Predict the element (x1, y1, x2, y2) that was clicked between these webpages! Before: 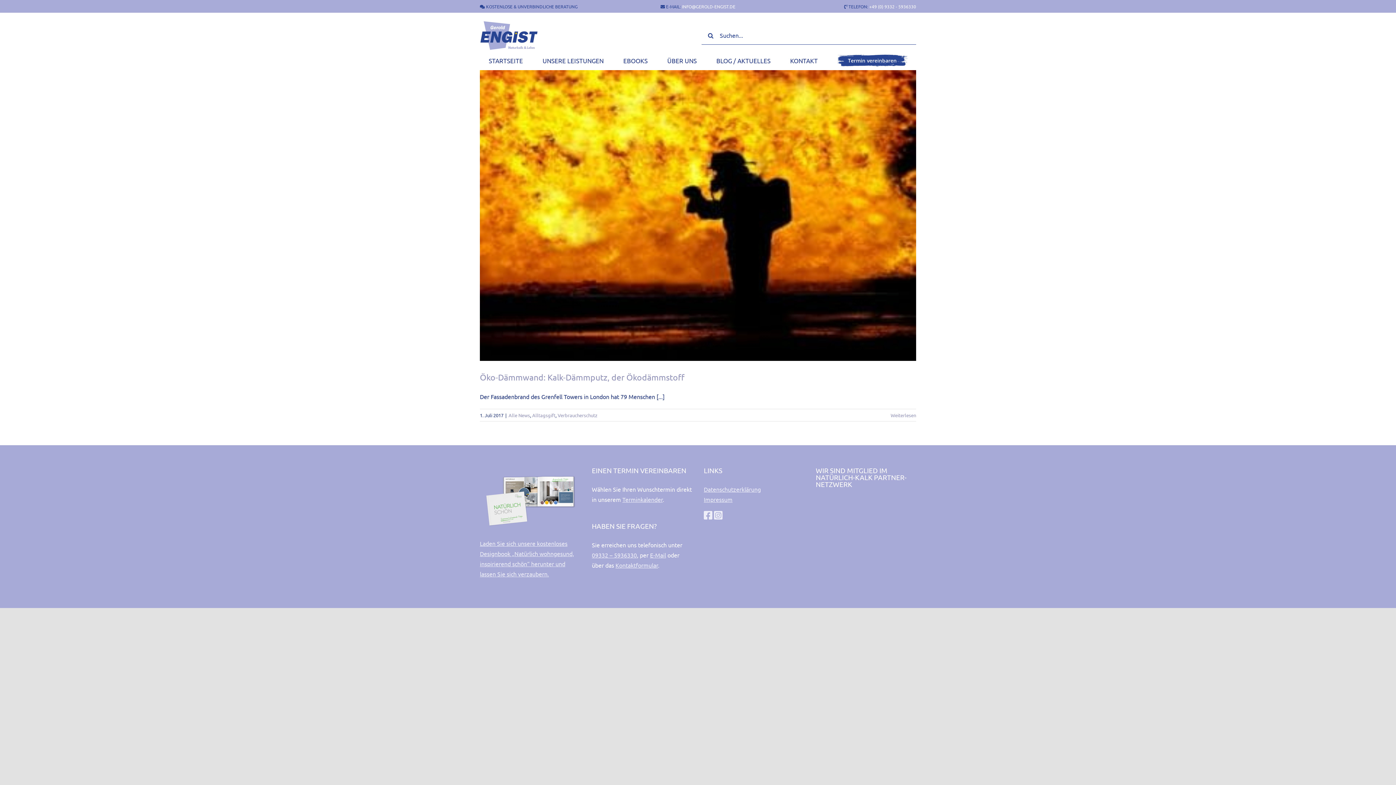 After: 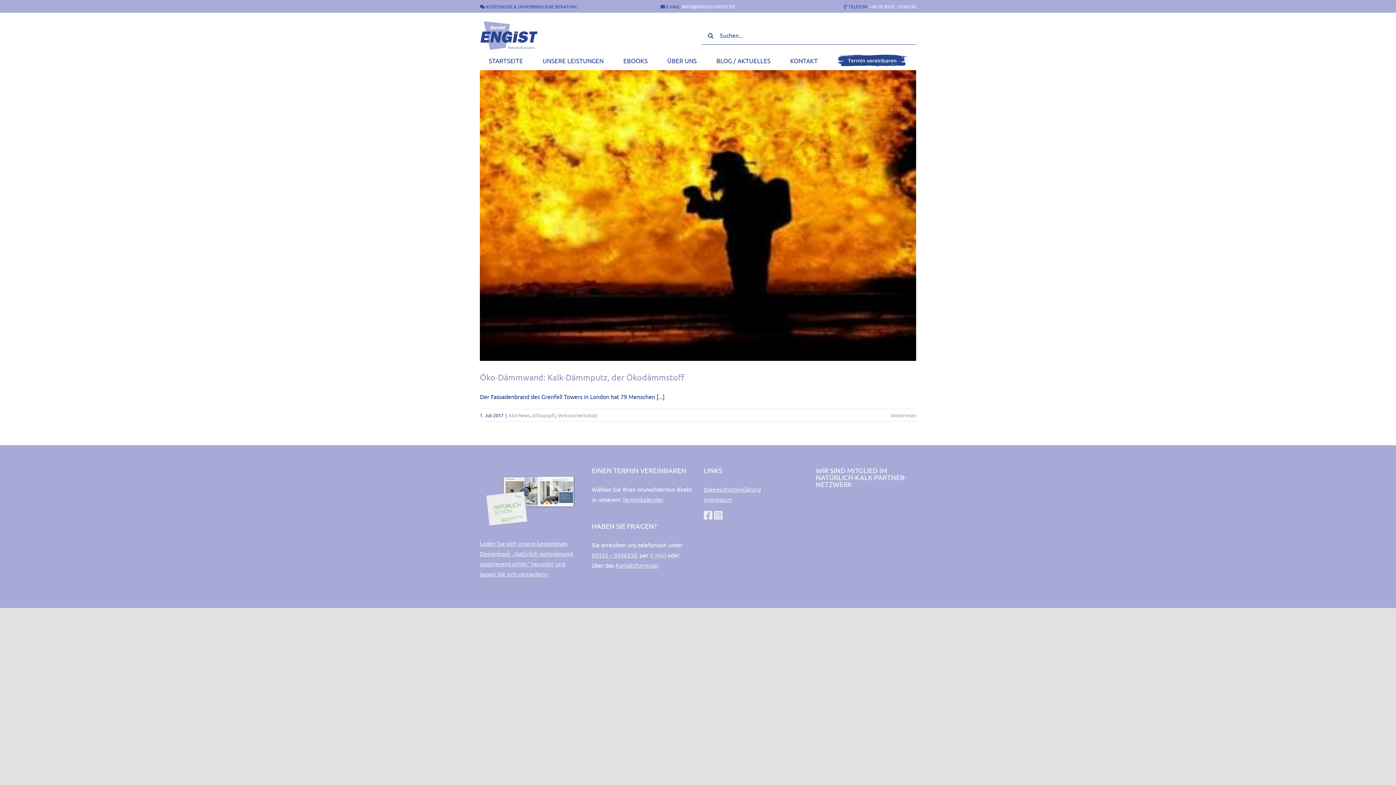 Action: bbox: (650, 551, 666, 558) label: E-Mail